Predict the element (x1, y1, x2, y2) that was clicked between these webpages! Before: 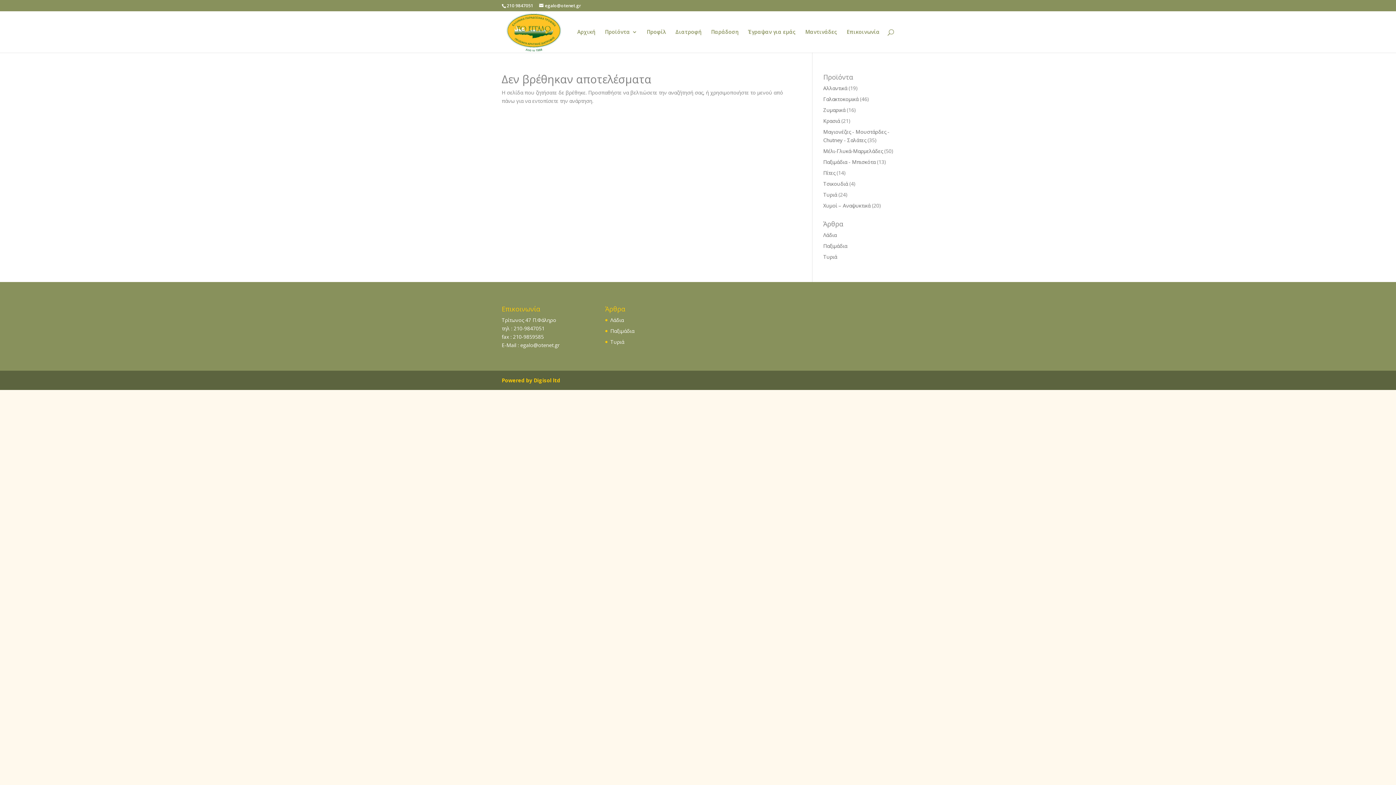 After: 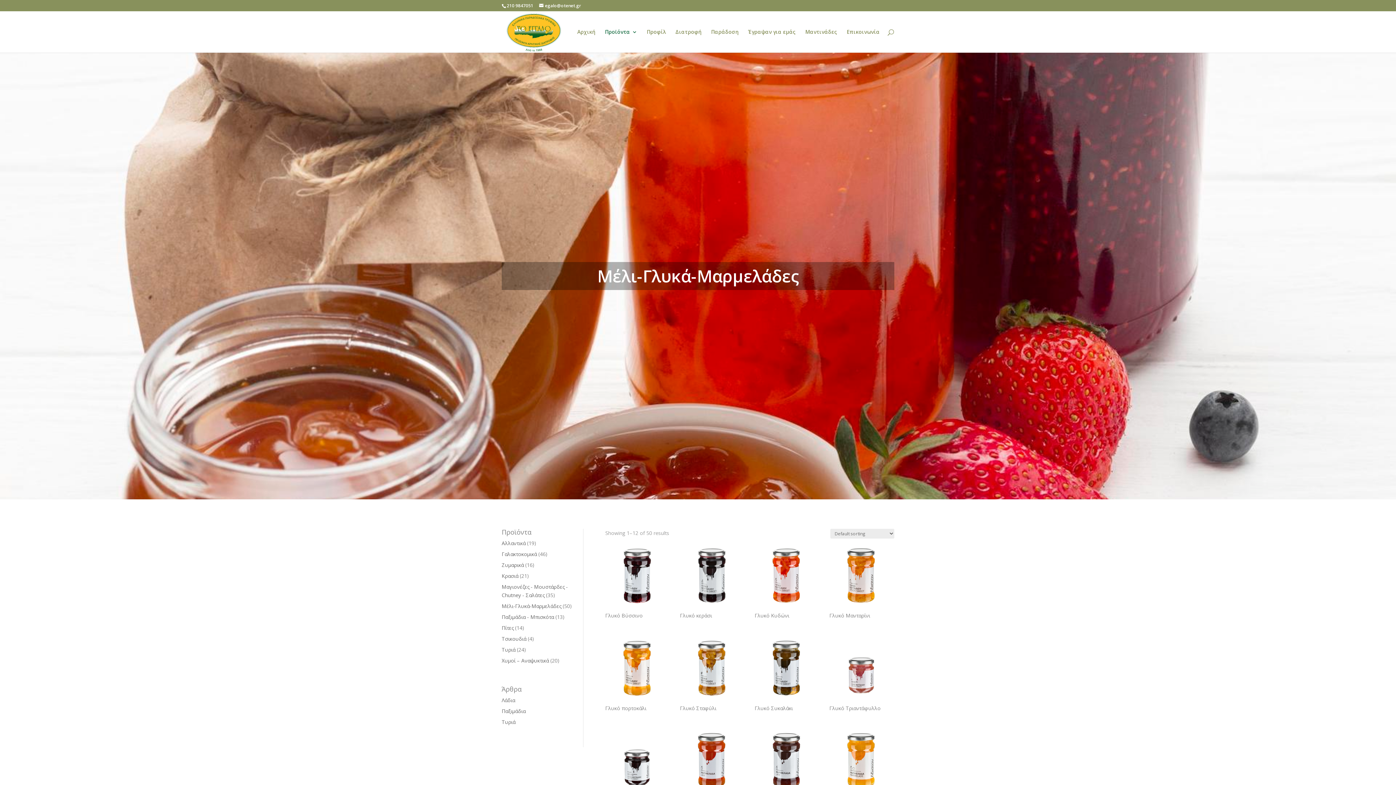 Action: label: Μέλι-Γλυκά-Μαρμελάδες bbox: (823, 147, 883, 154)